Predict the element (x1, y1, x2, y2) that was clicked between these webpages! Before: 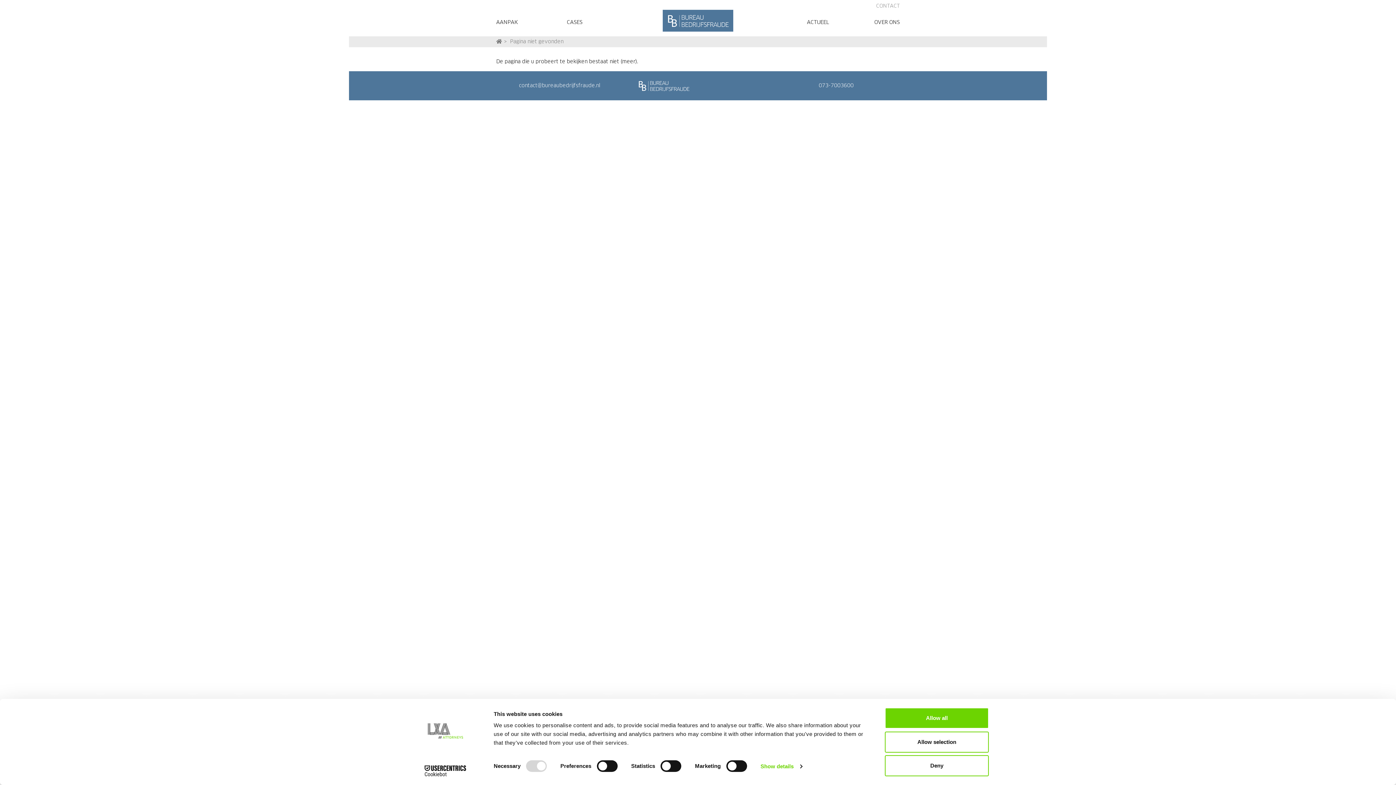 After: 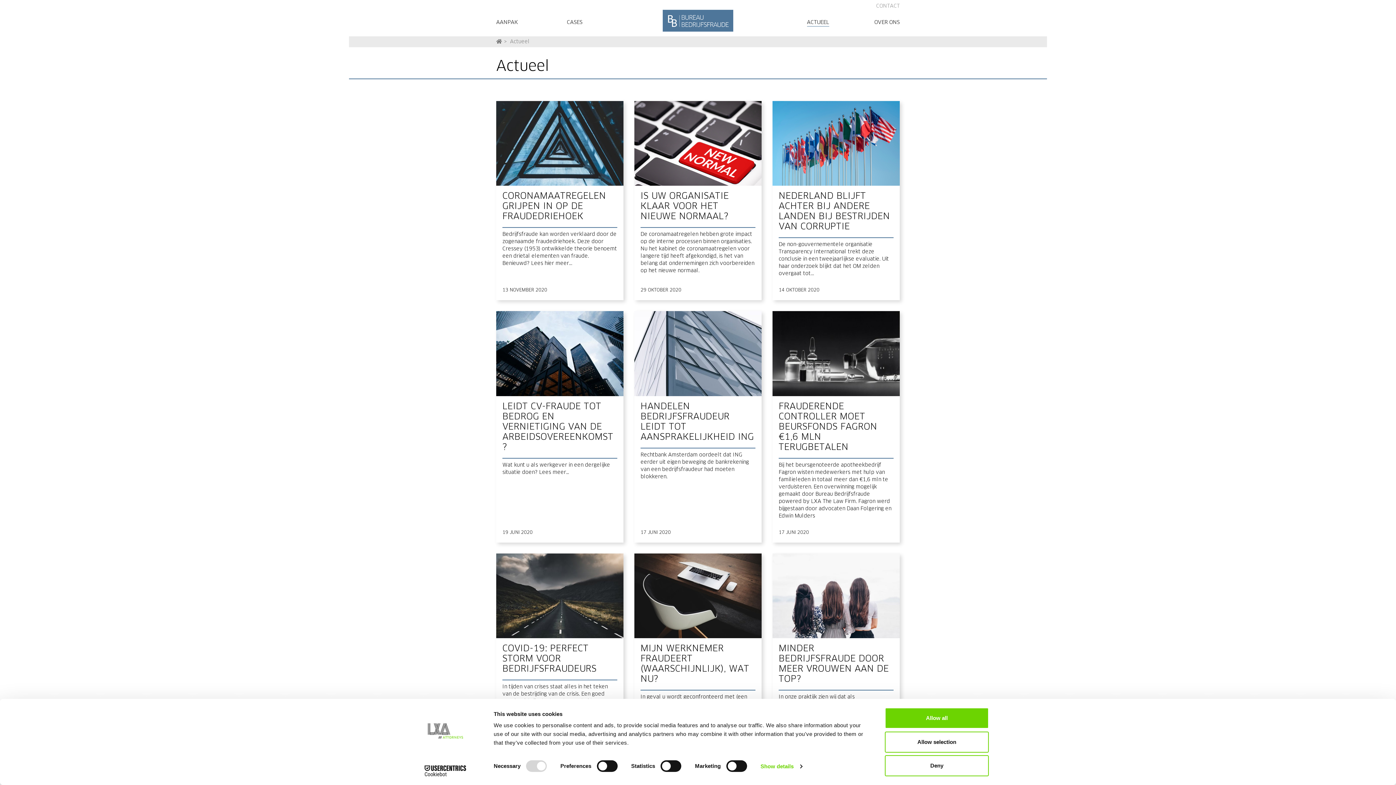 Action: bbox: (807, 18, 829, 26) label: ACTUEEL